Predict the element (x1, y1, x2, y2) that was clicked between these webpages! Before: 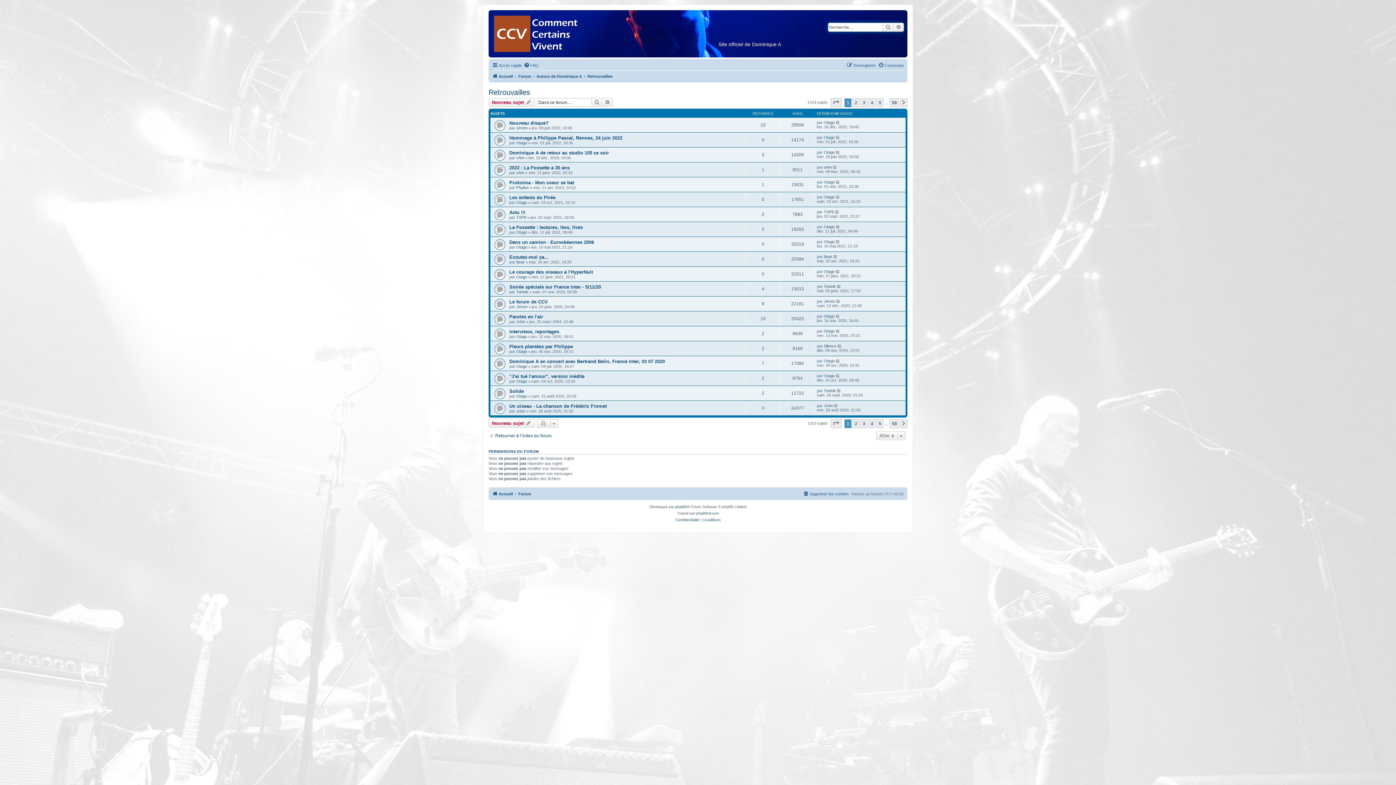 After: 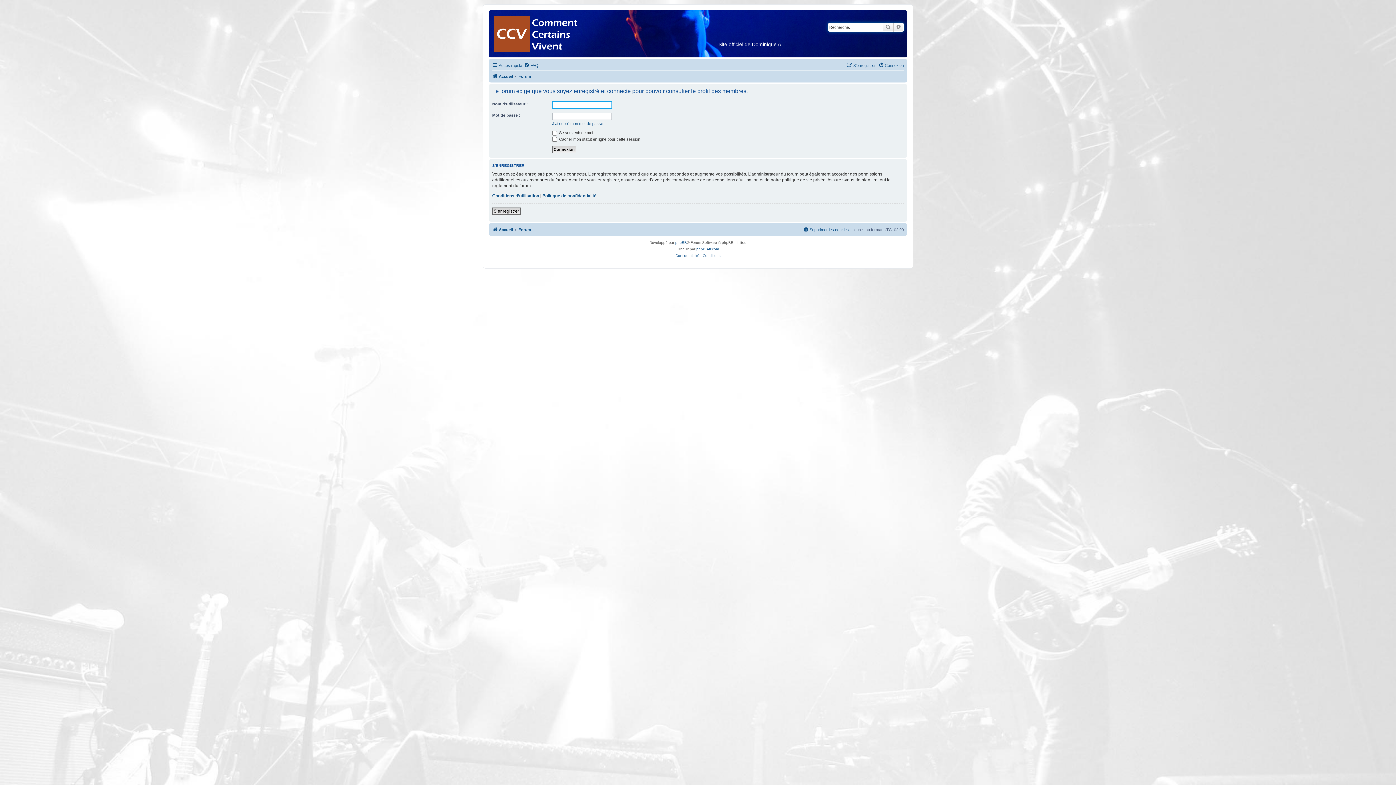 Action: bbox: (516, 170, 524, 174) label: sAm